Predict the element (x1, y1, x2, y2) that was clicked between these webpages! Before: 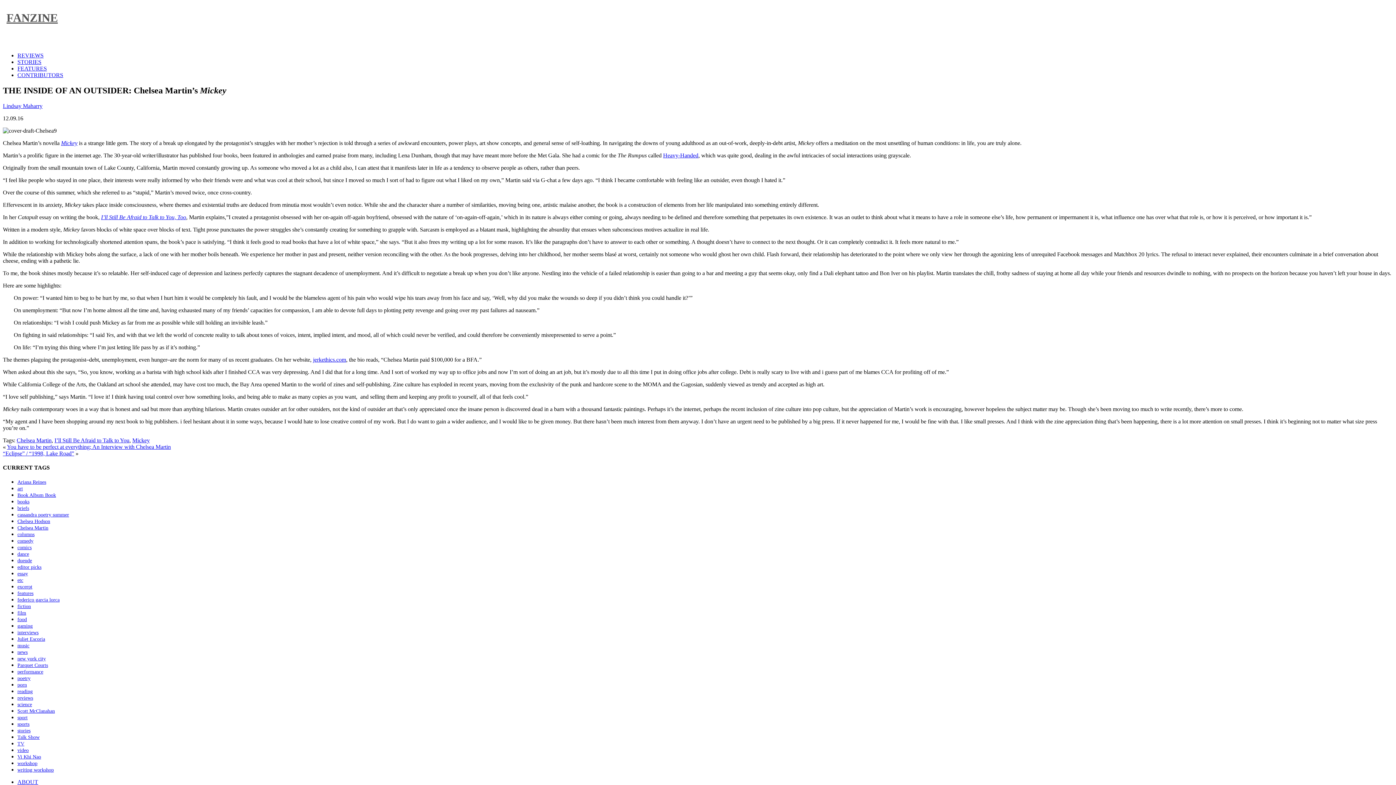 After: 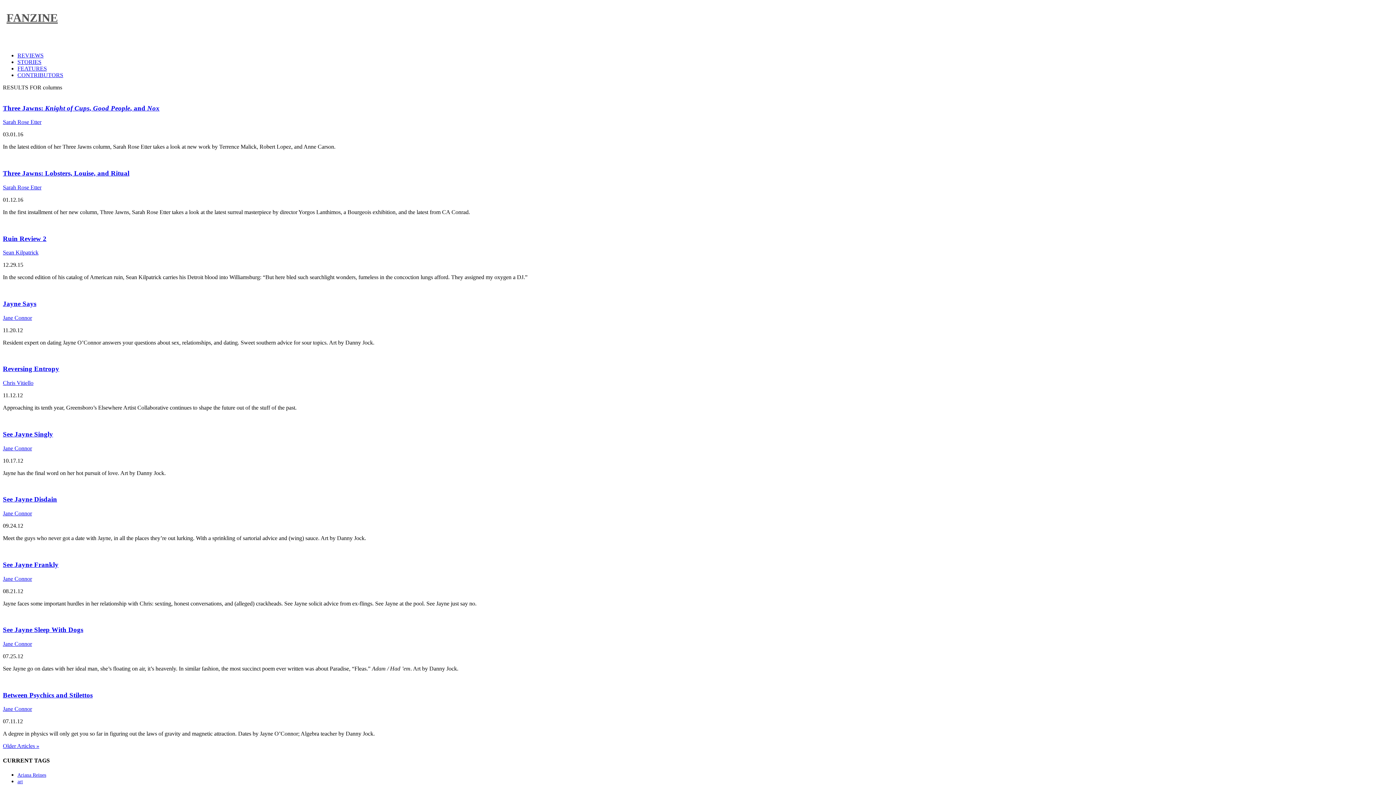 Action: bbox: (17, 532, 34, 537) label: columns